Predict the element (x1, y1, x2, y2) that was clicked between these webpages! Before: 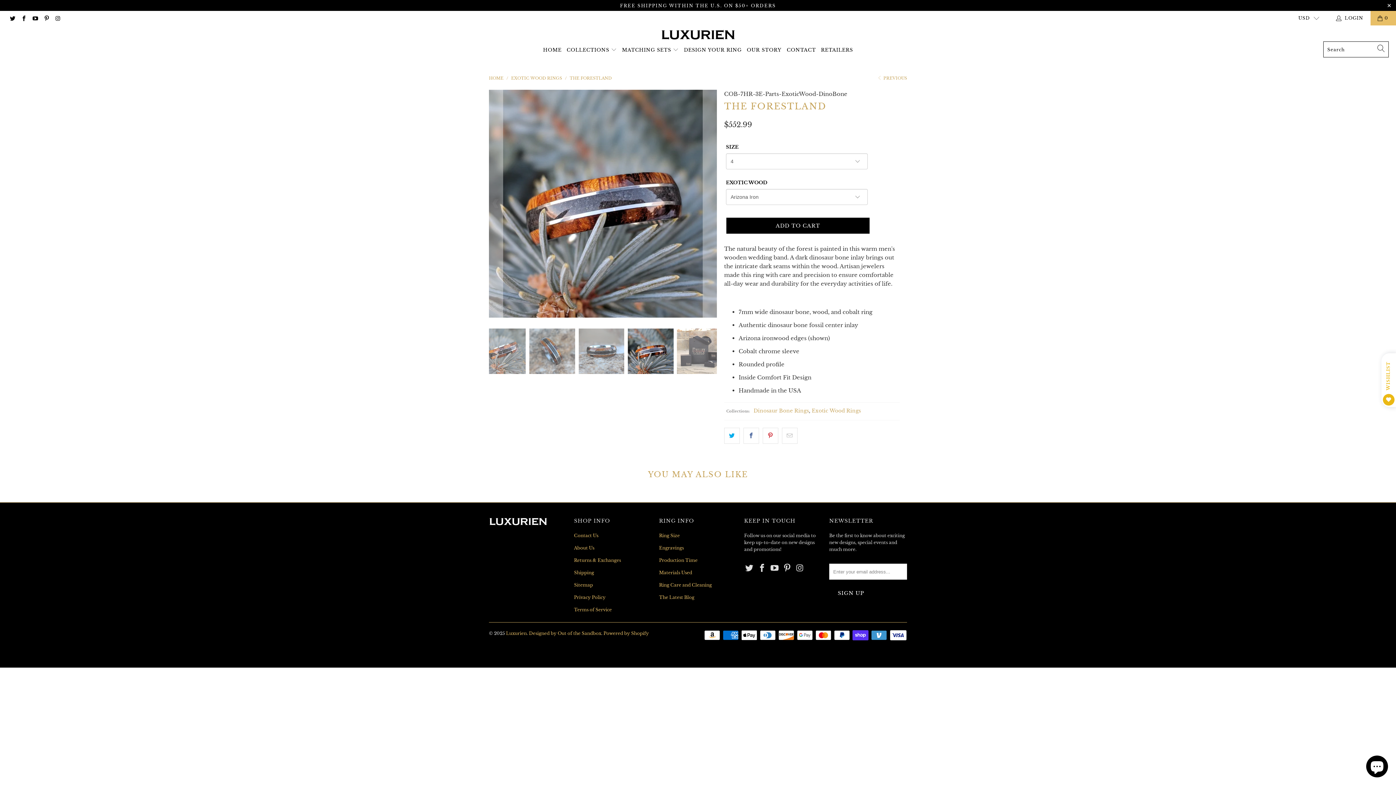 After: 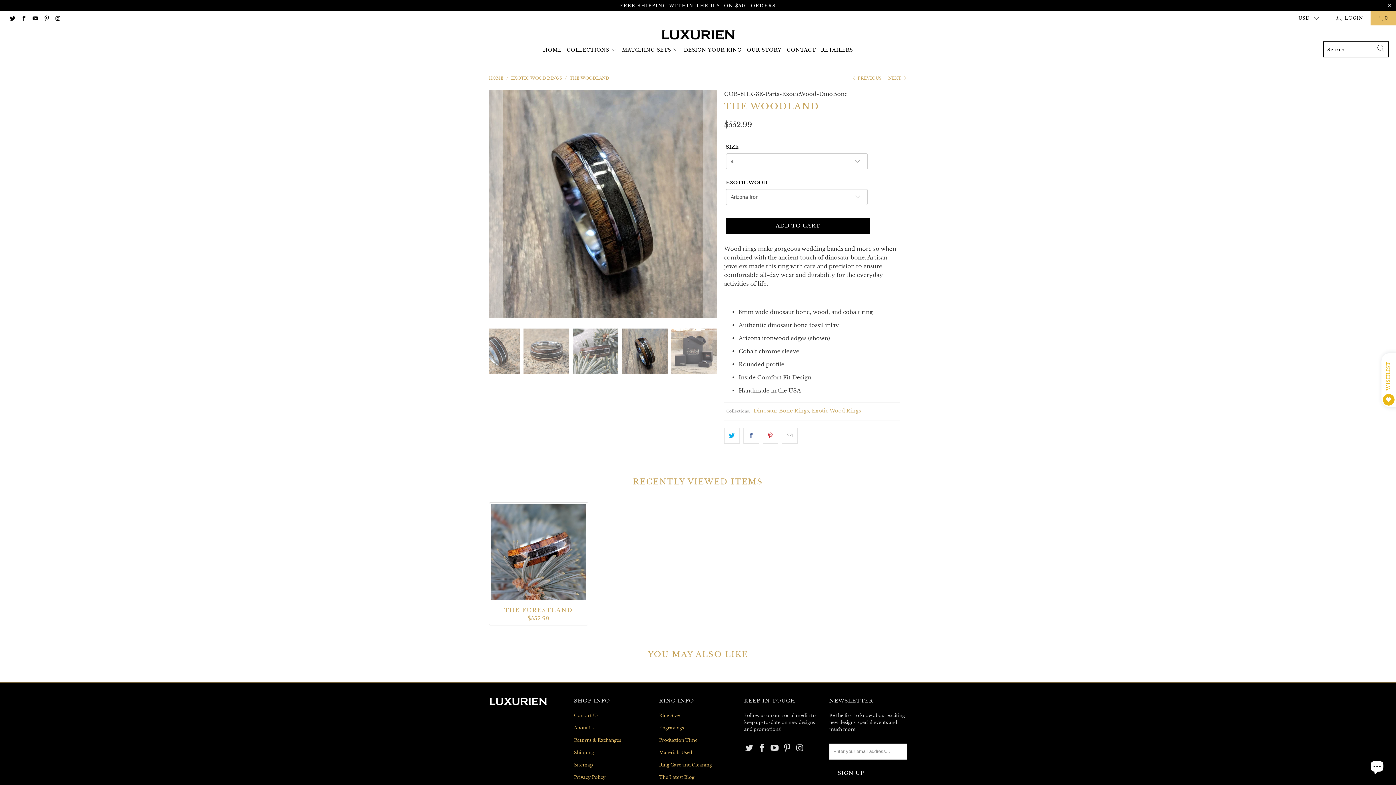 Action: bbox: (877, 75, 907, 80) label:  PREVIOUS